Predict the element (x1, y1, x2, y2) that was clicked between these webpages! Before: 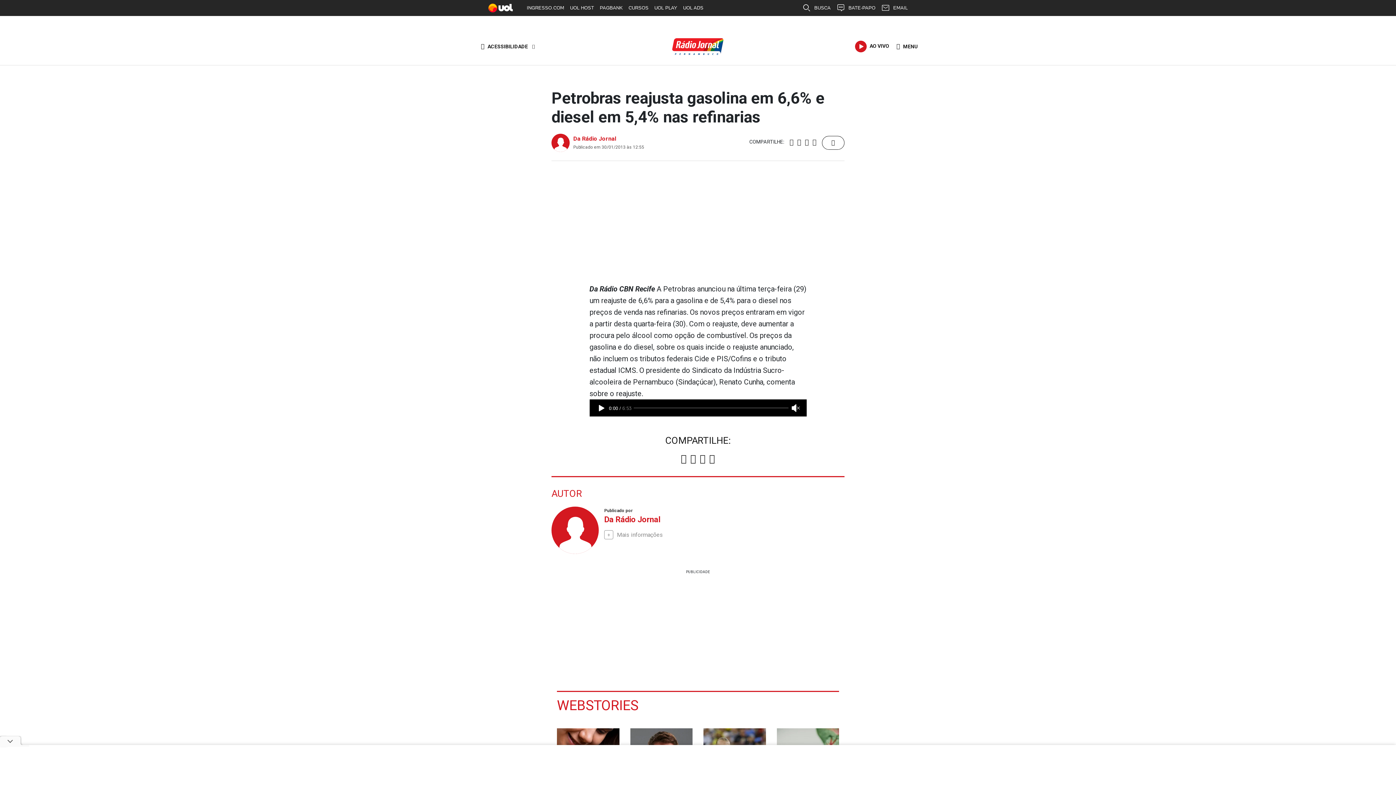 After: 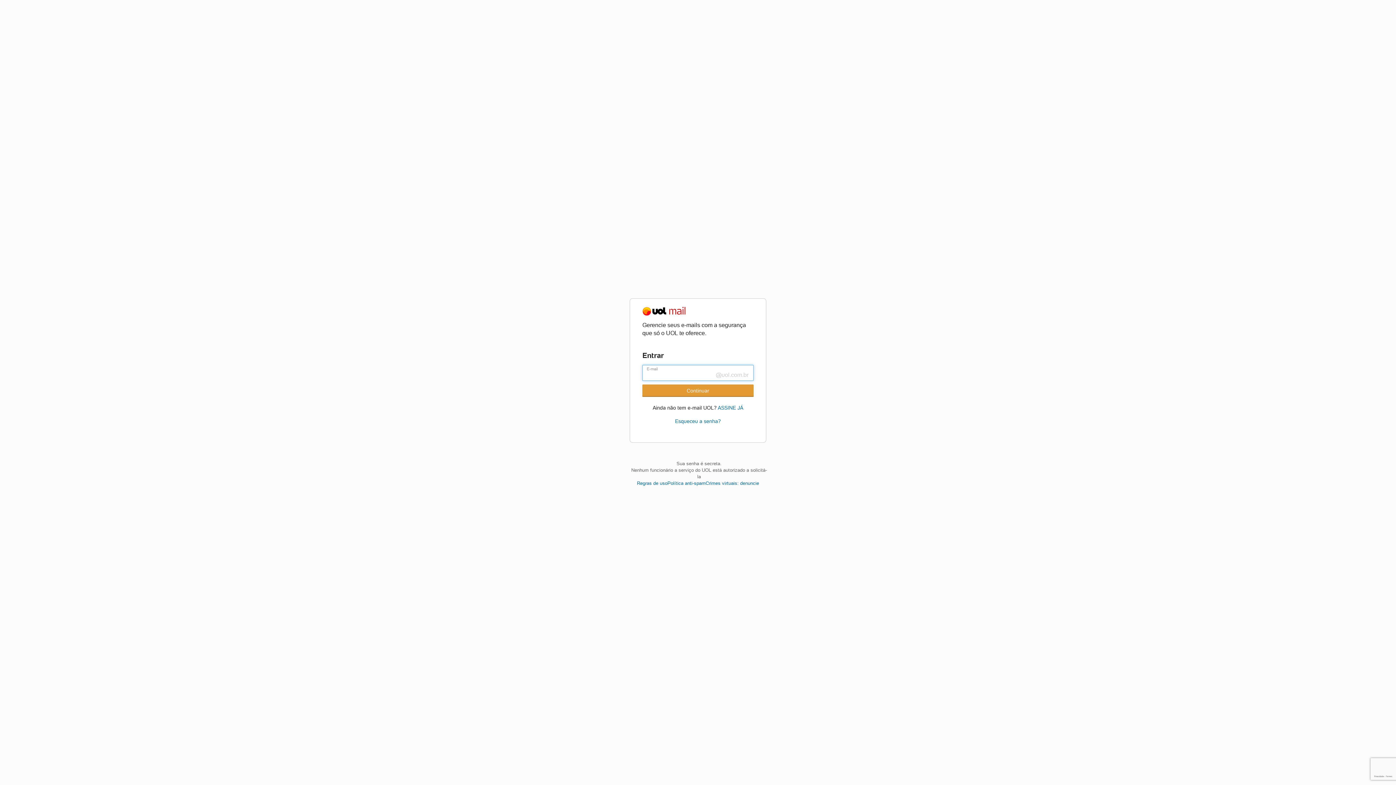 Action: bbox: (878, 0, 910, 16) label: EMAIL